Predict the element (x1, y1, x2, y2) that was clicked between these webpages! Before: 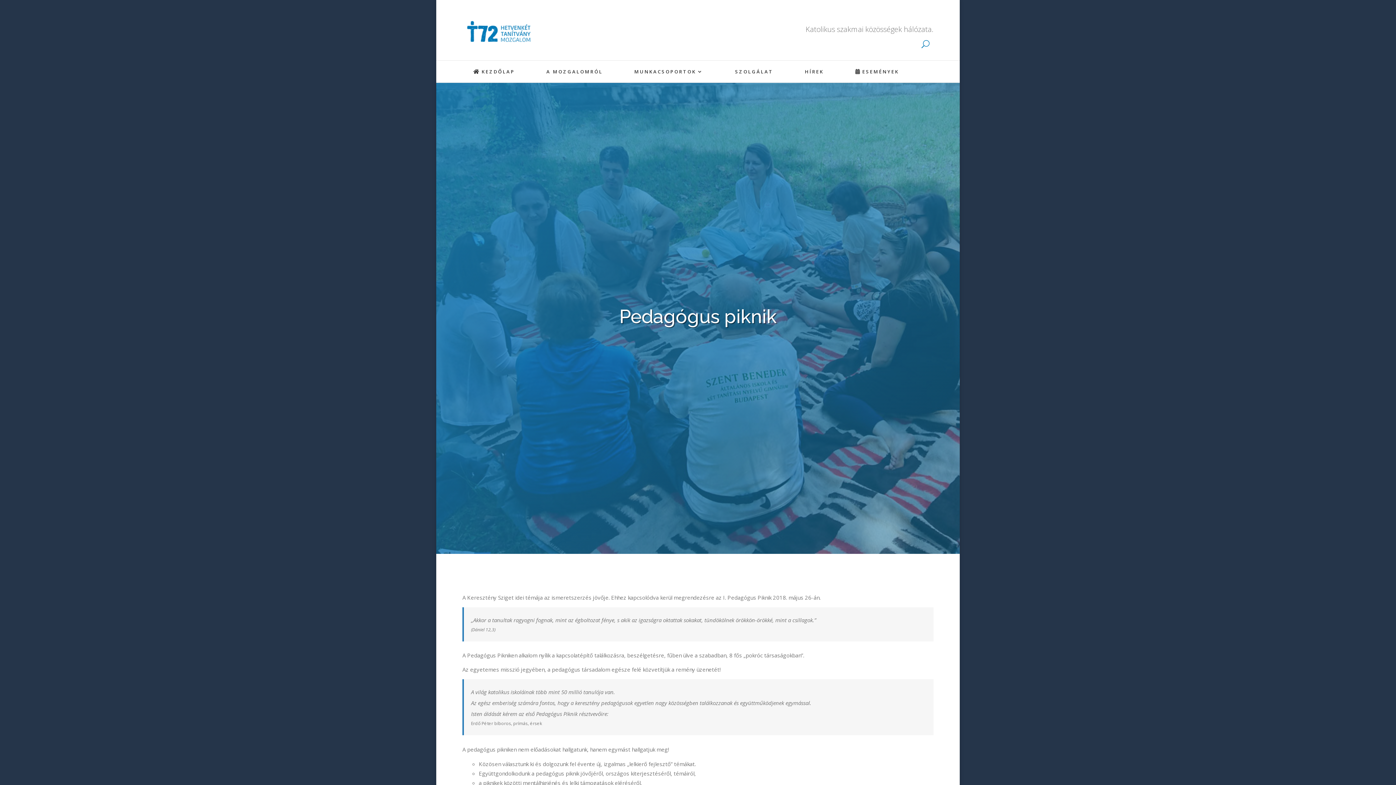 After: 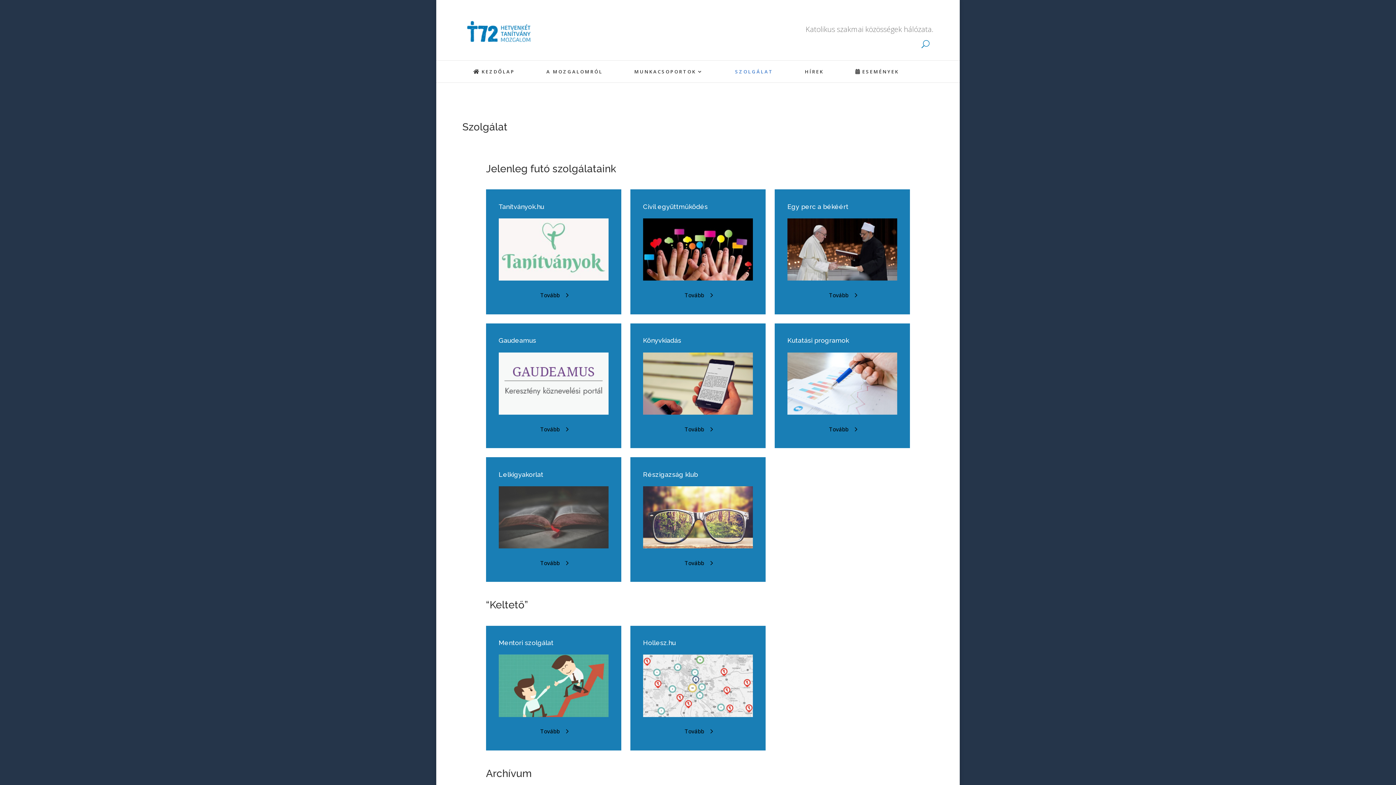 Action: bbox: (735, 69, 773, 77) label: SZOLGÁLAT